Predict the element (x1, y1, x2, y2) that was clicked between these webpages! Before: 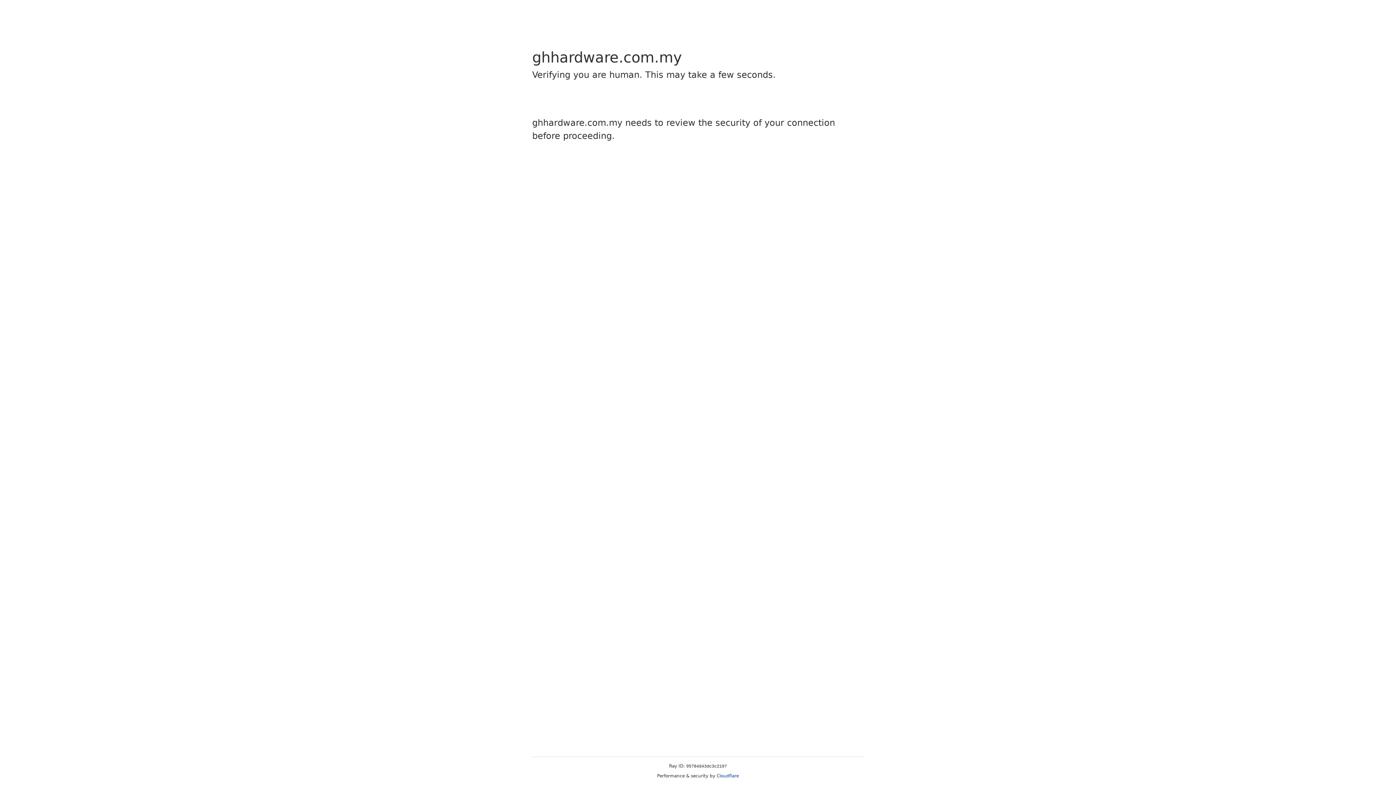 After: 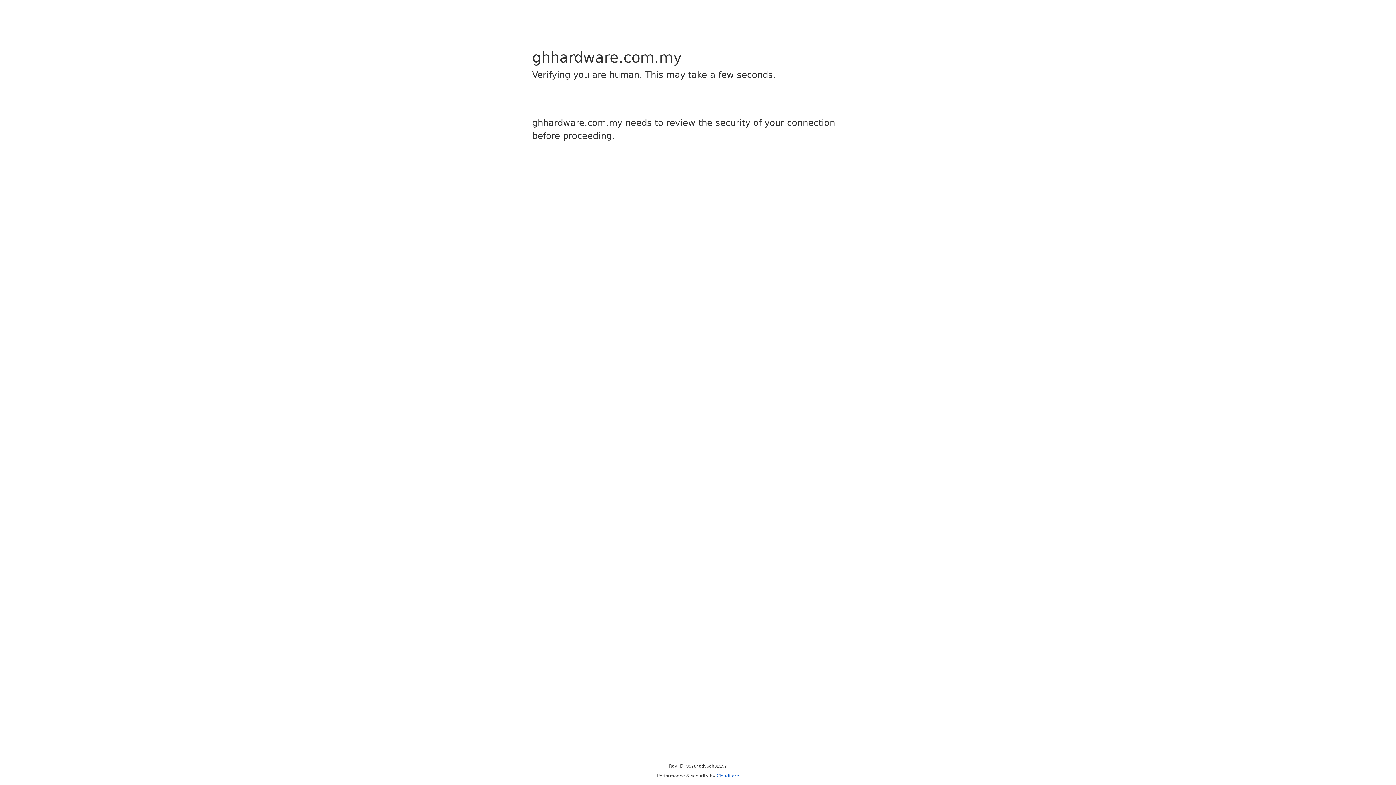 Action: bbox: (716, 773, 739, 778) label: Cloudflare